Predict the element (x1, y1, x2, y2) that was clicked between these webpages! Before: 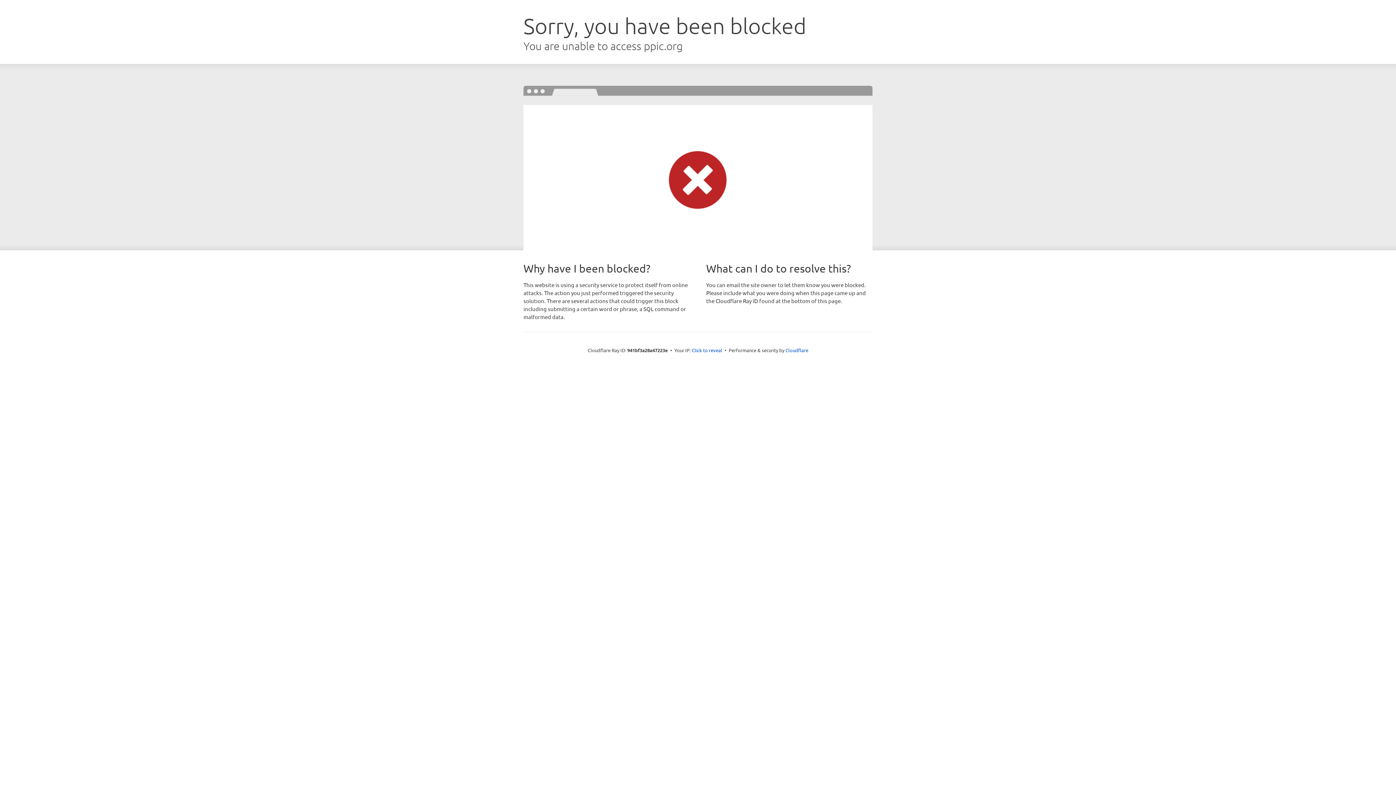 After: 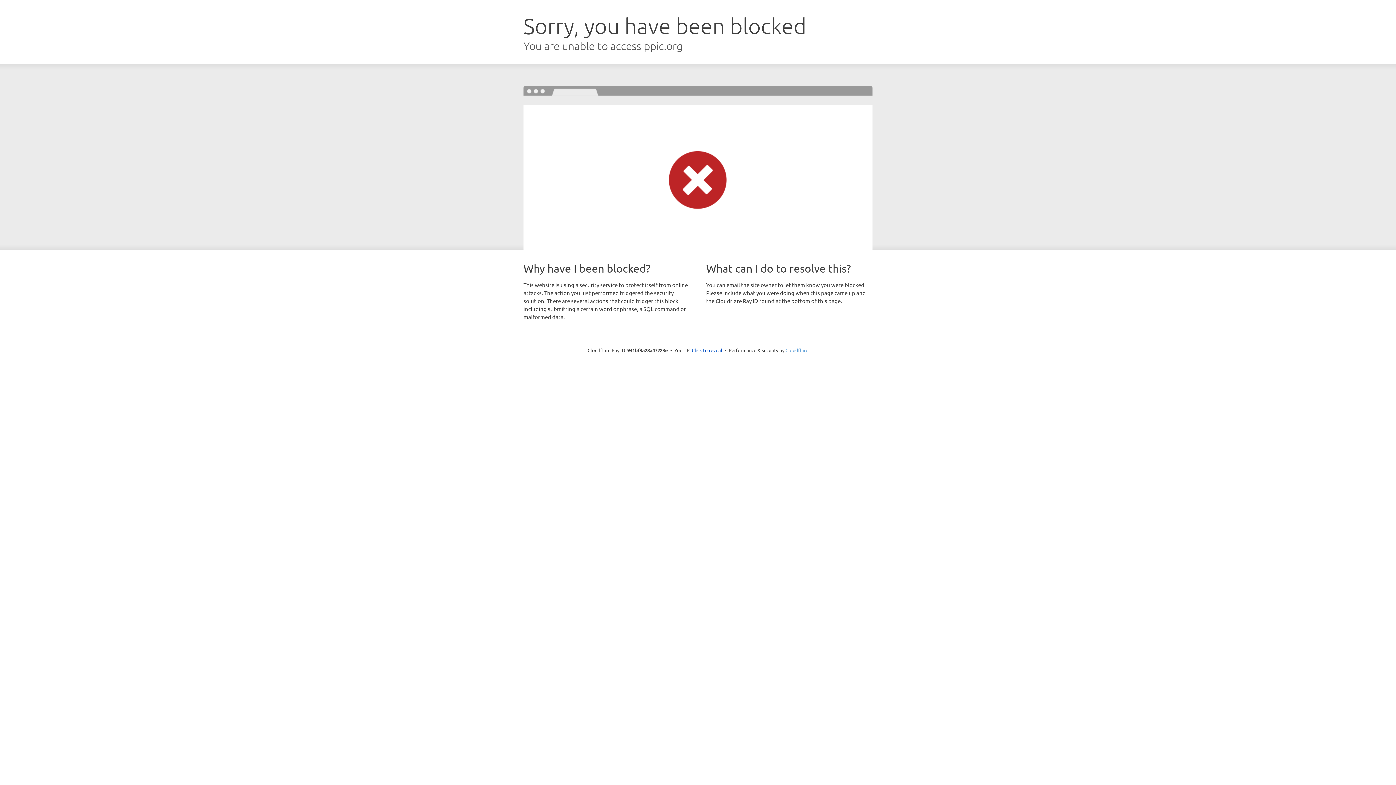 Action: label: Cloudflare bbox: (785, 347, 808, 353)